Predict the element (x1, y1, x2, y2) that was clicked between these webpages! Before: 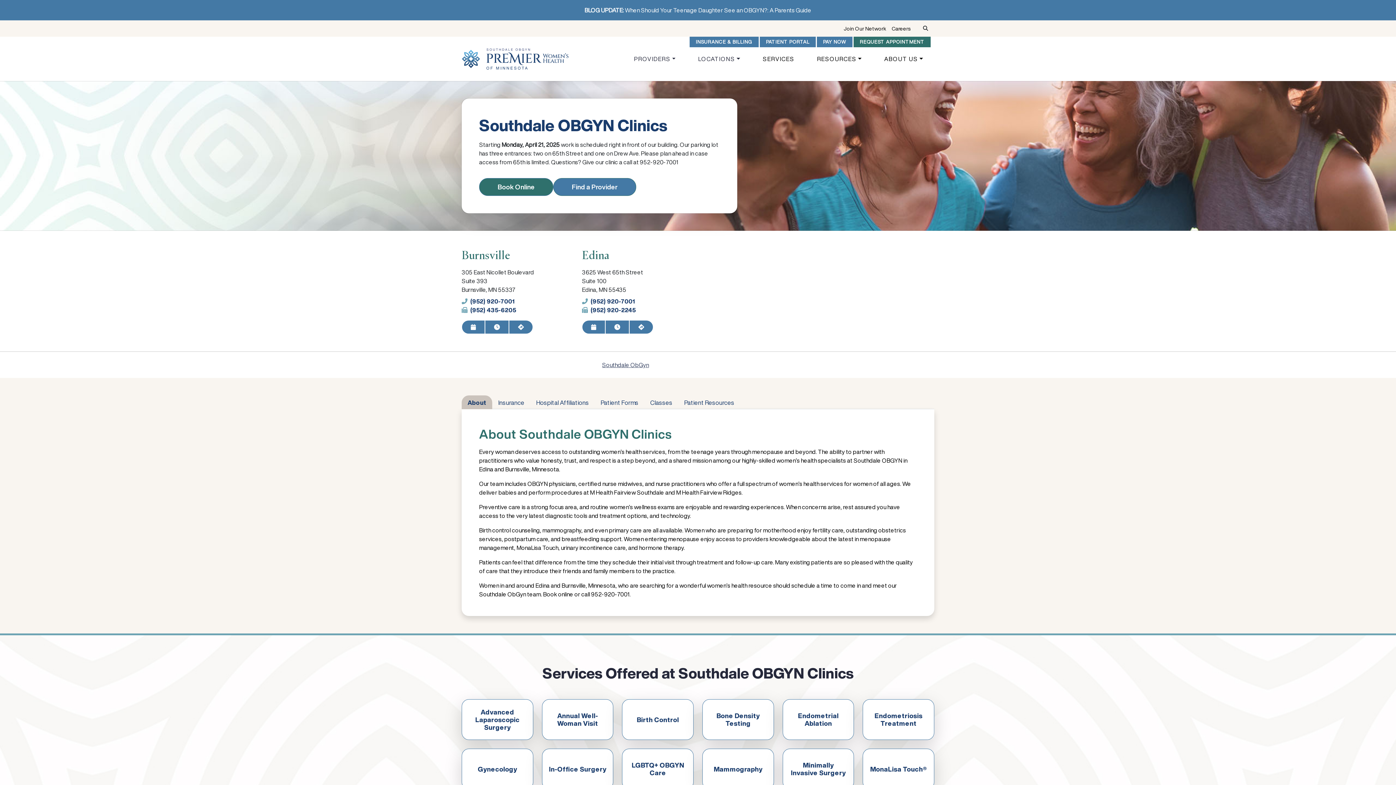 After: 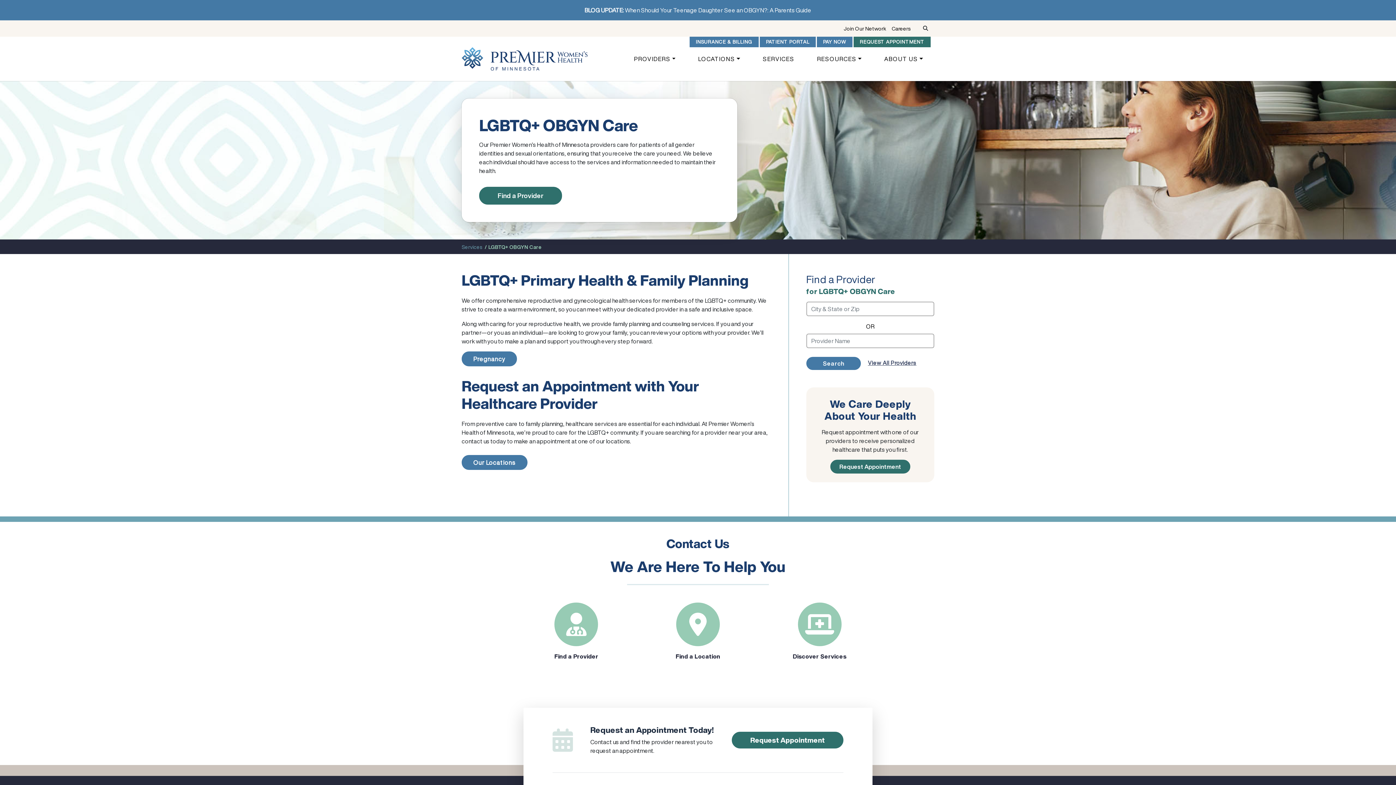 Action: label: LGBTQ+ OBGYN Care bbox: (622, 749, 693, 789)